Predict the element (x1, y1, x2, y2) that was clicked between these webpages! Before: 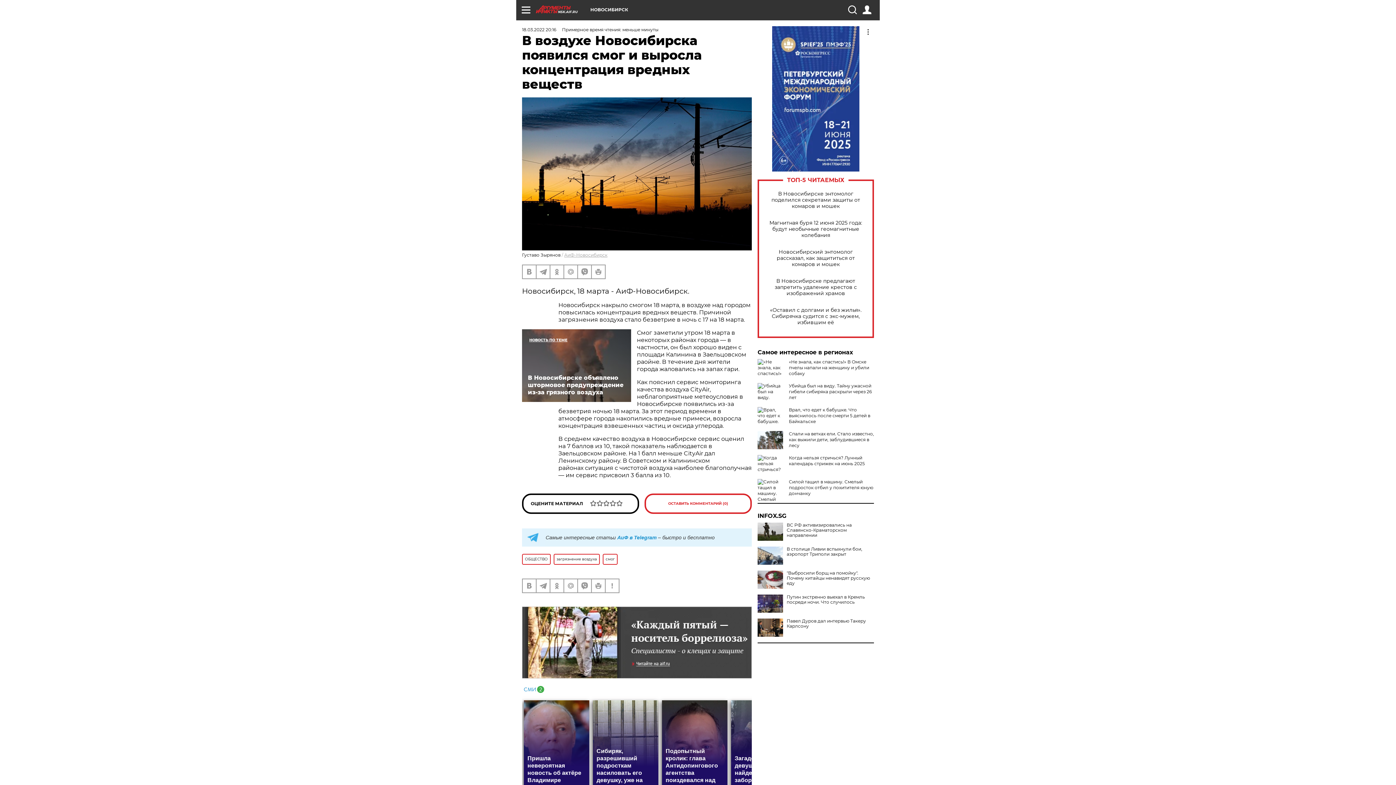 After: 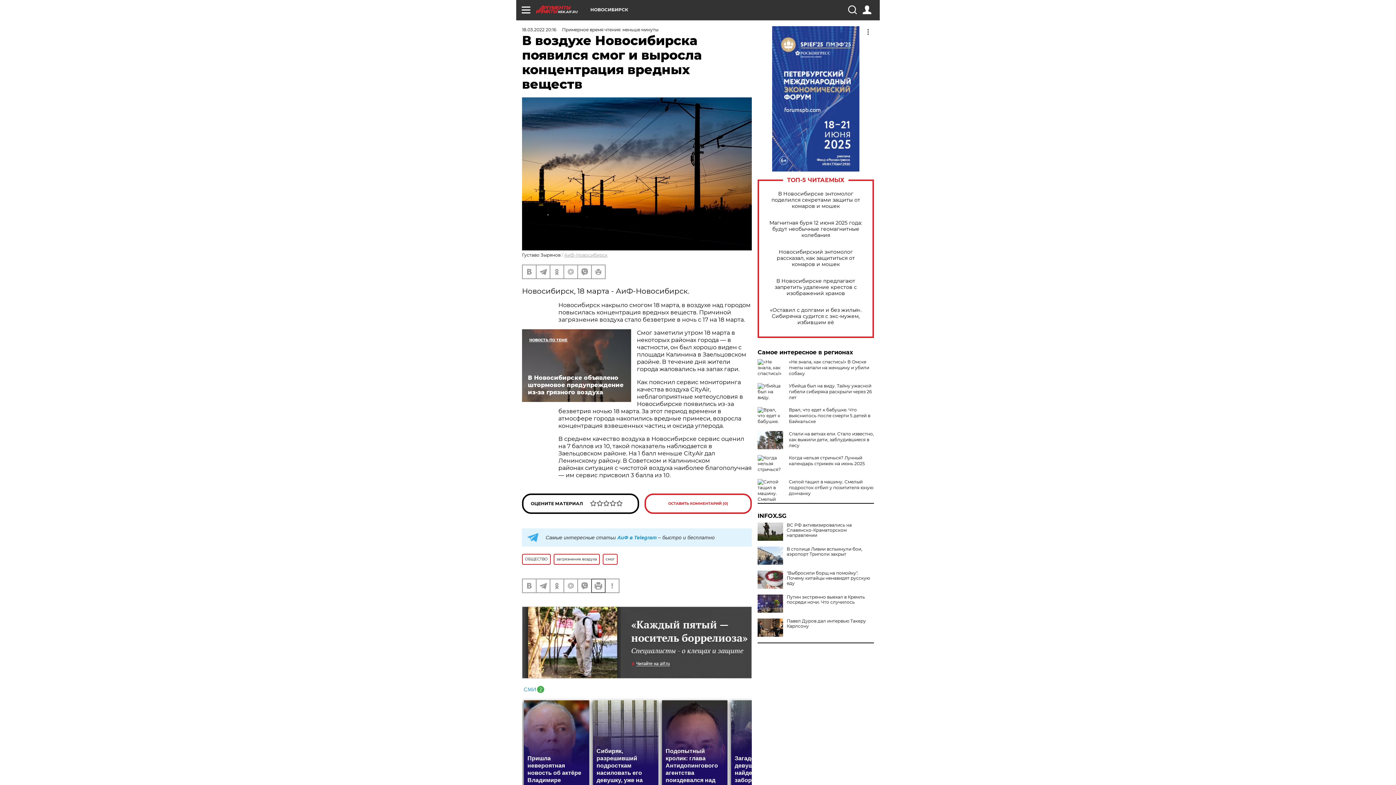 Action: bbox: (592, 579, 605, 592)